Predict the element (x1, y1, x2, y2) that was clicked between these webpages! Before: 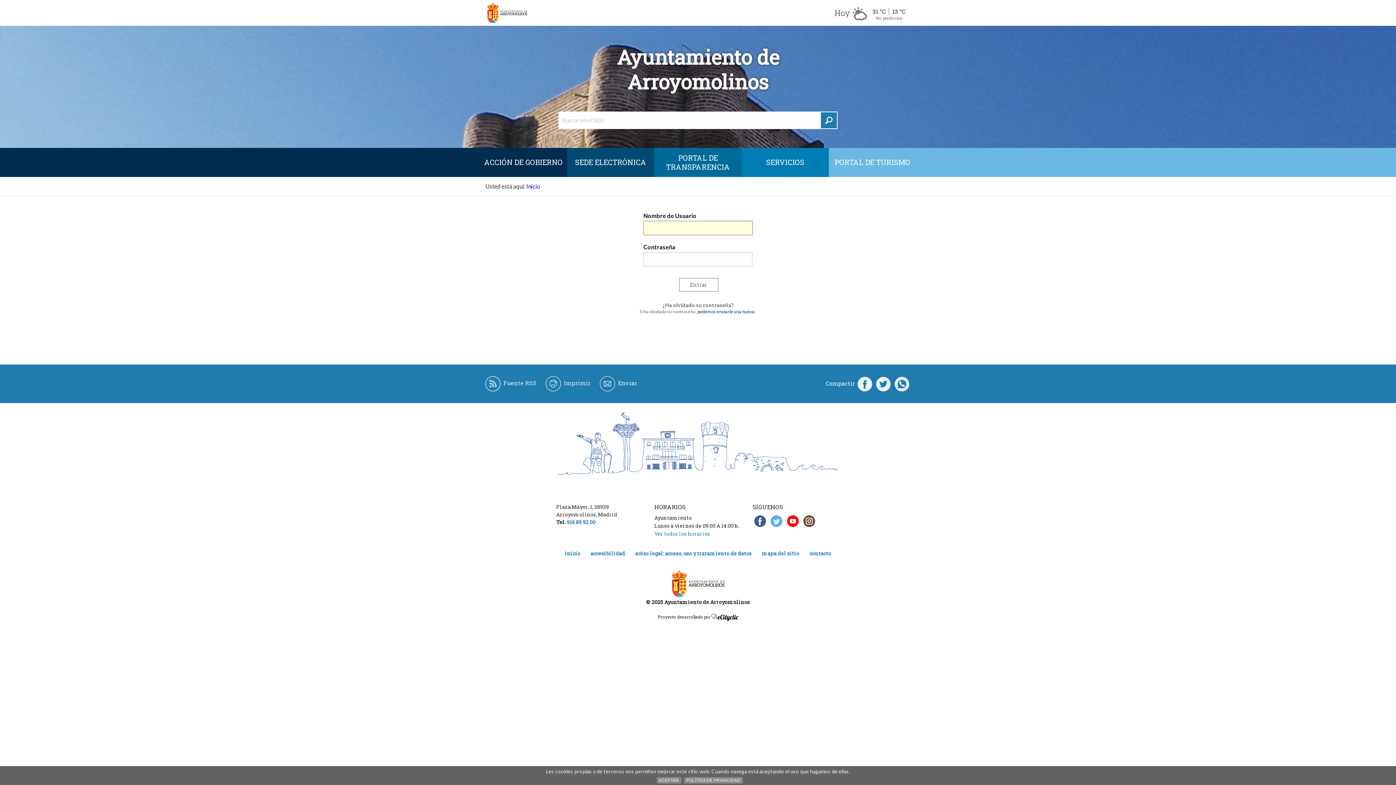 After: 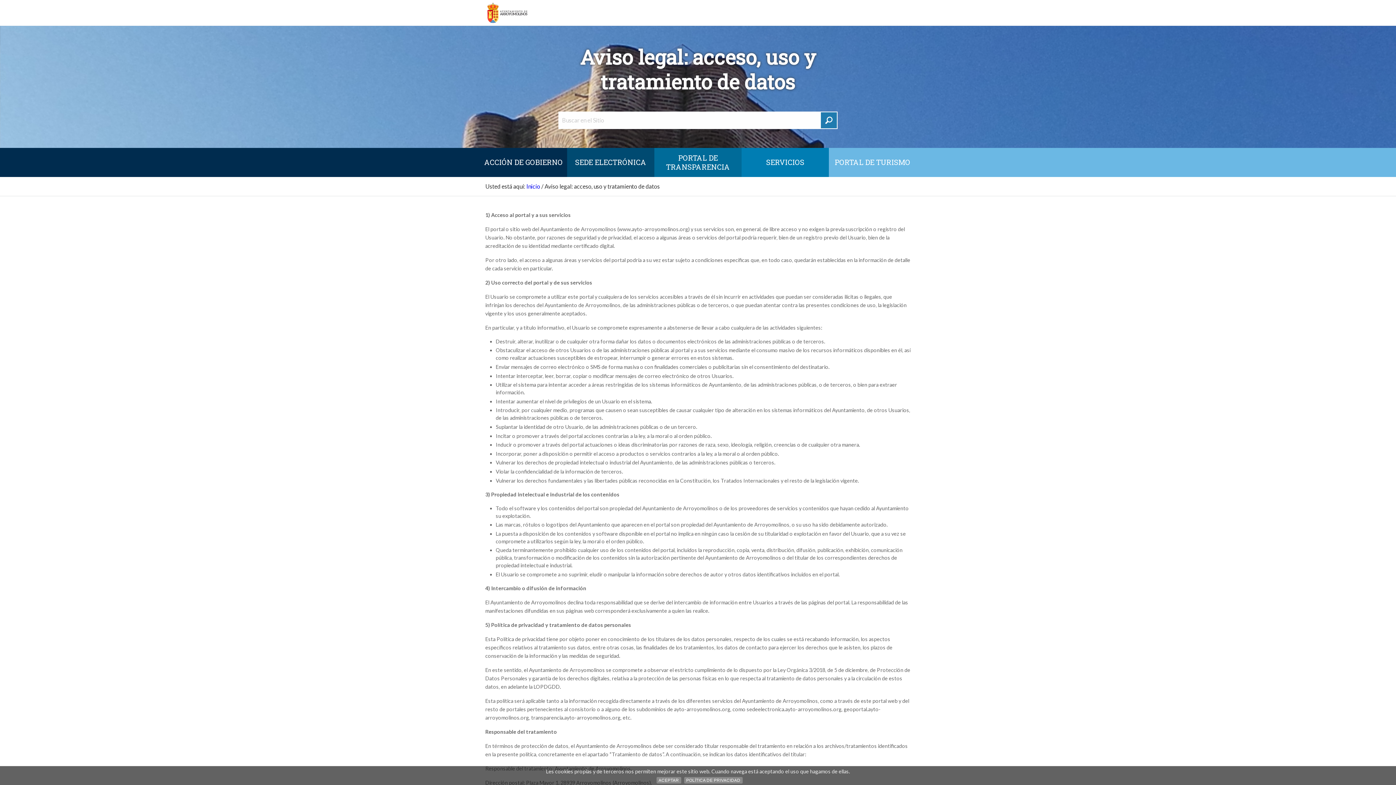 Action: bbox: (635, 550, 751, 557) label: aviso legal: acceso, uso y tratamiento de datos